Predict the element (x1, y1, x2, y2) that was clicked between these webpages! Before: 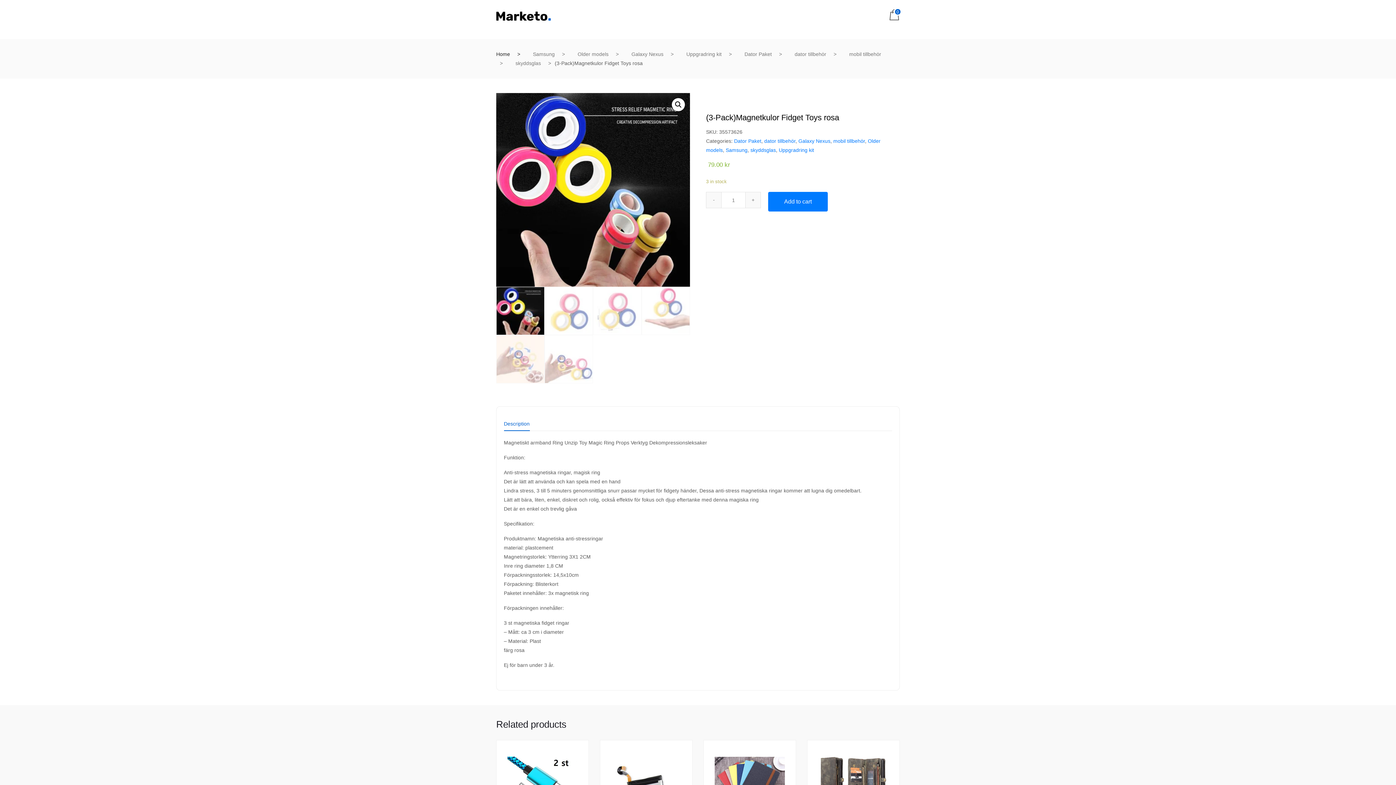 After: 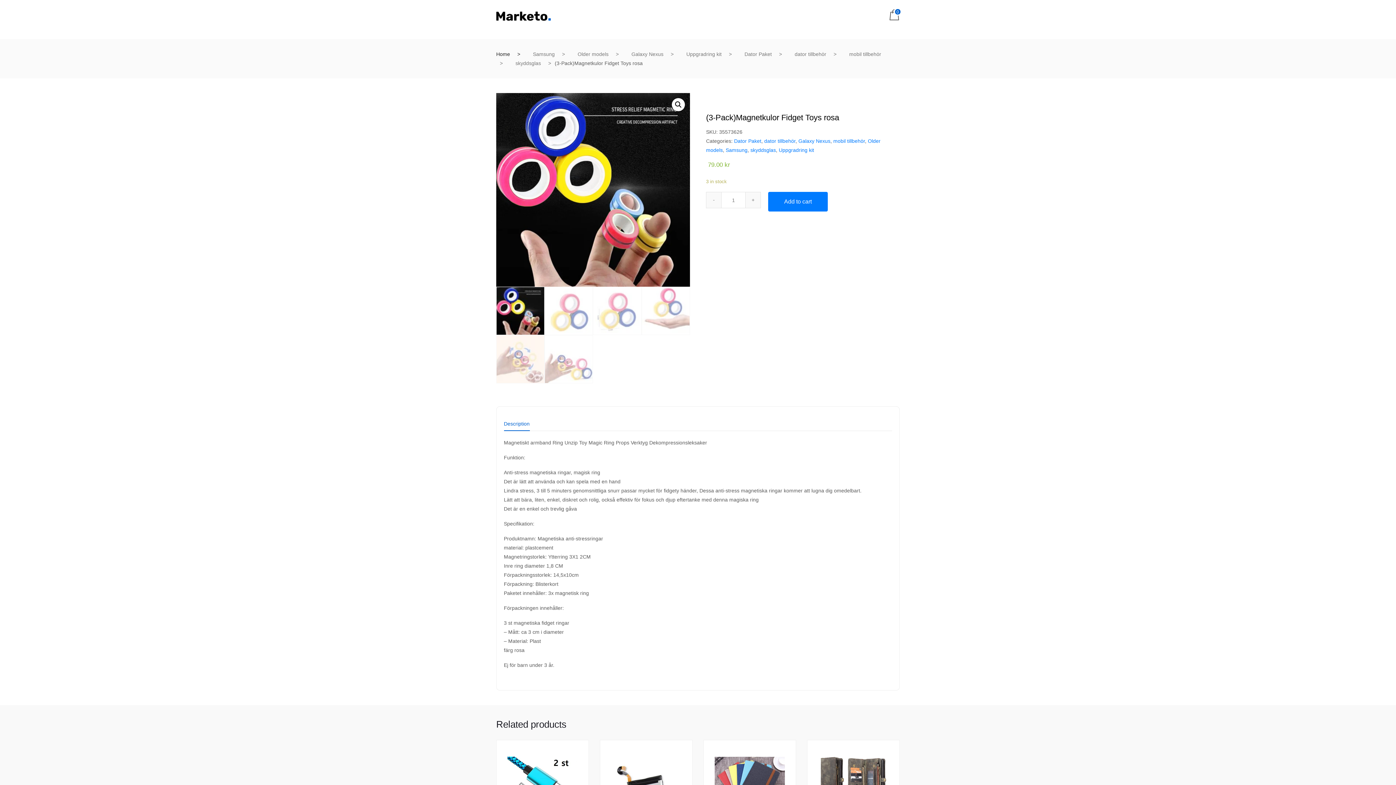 Action: label: Description bbox: (504, 421, 529, 431)